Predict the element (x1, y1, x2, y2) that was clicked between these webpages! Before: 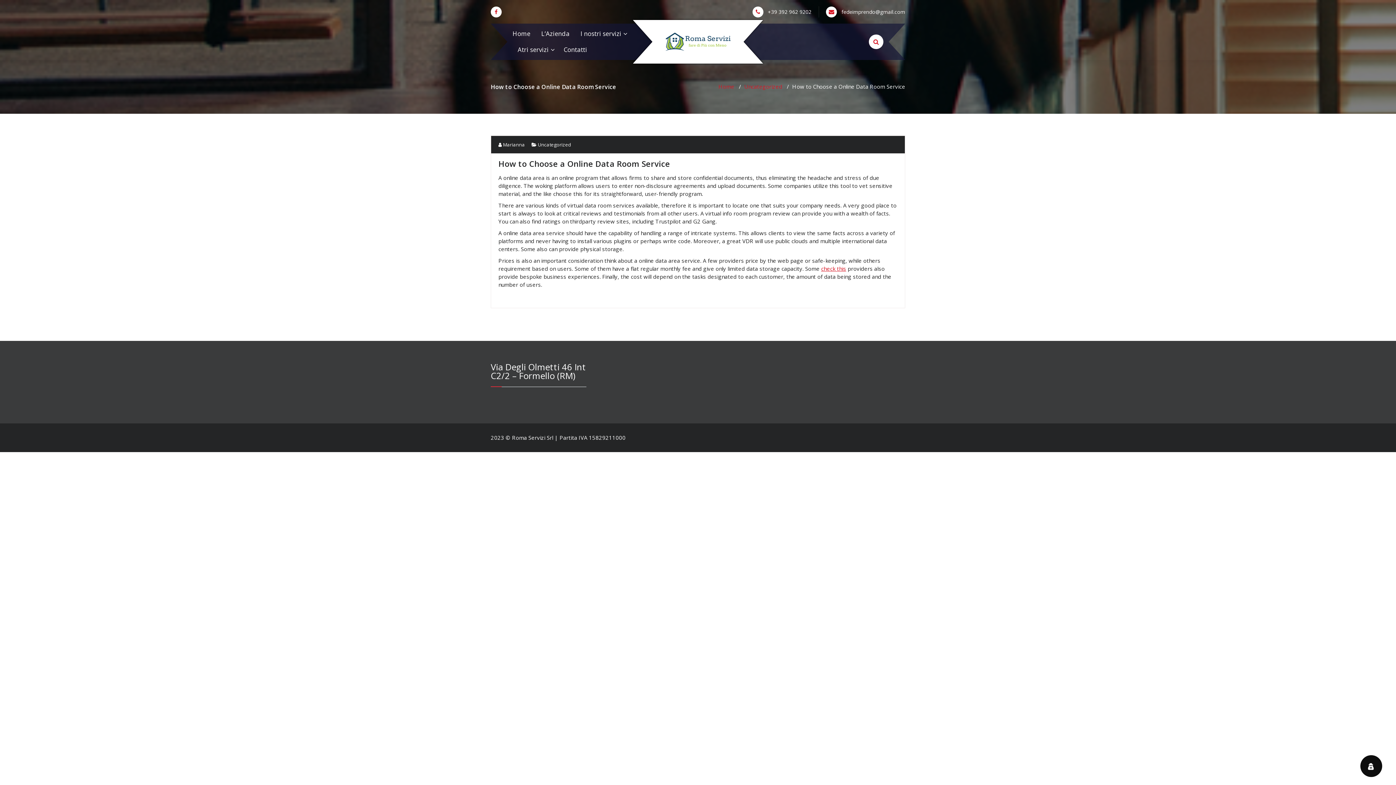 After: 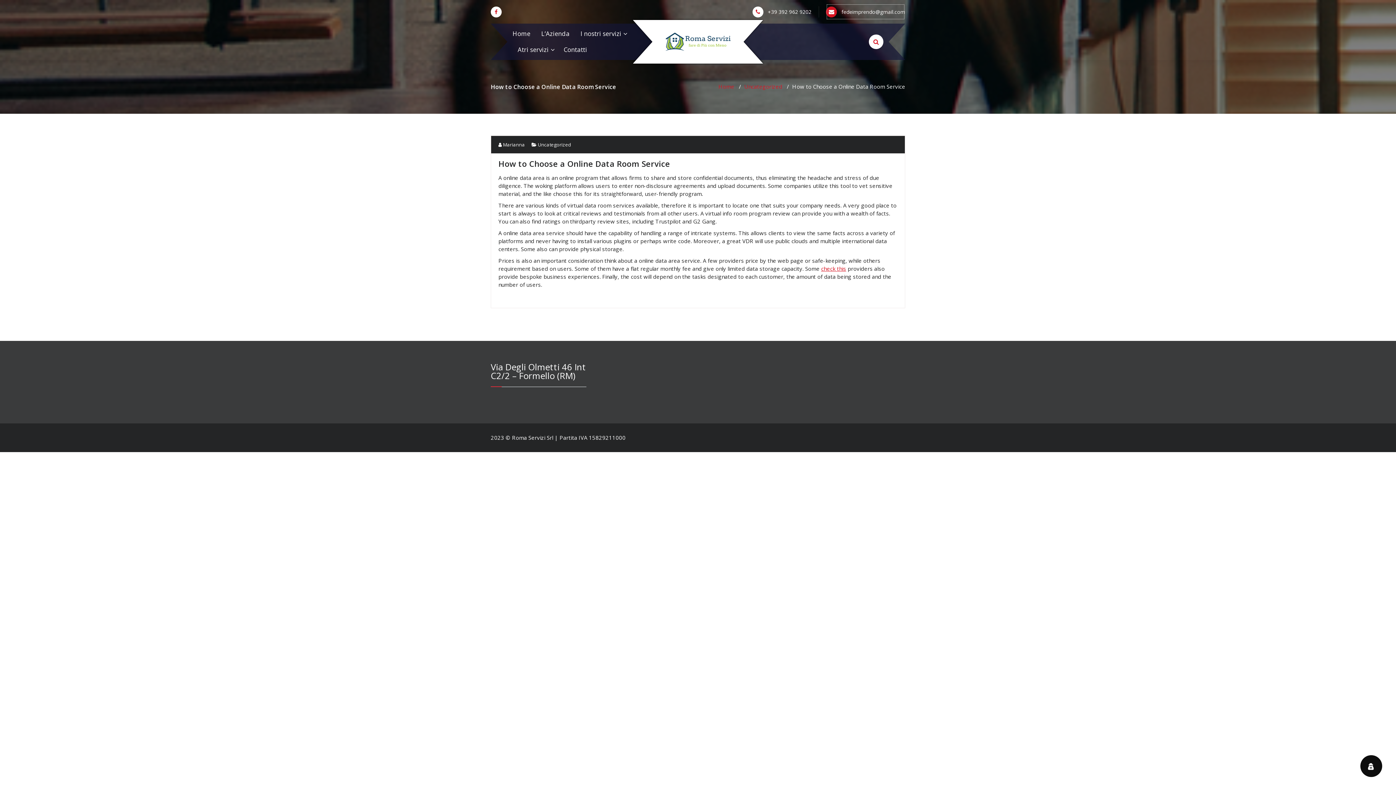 Action: bbox: (826, 3, 905, 20) label:  fedeimprendo@gmail.com